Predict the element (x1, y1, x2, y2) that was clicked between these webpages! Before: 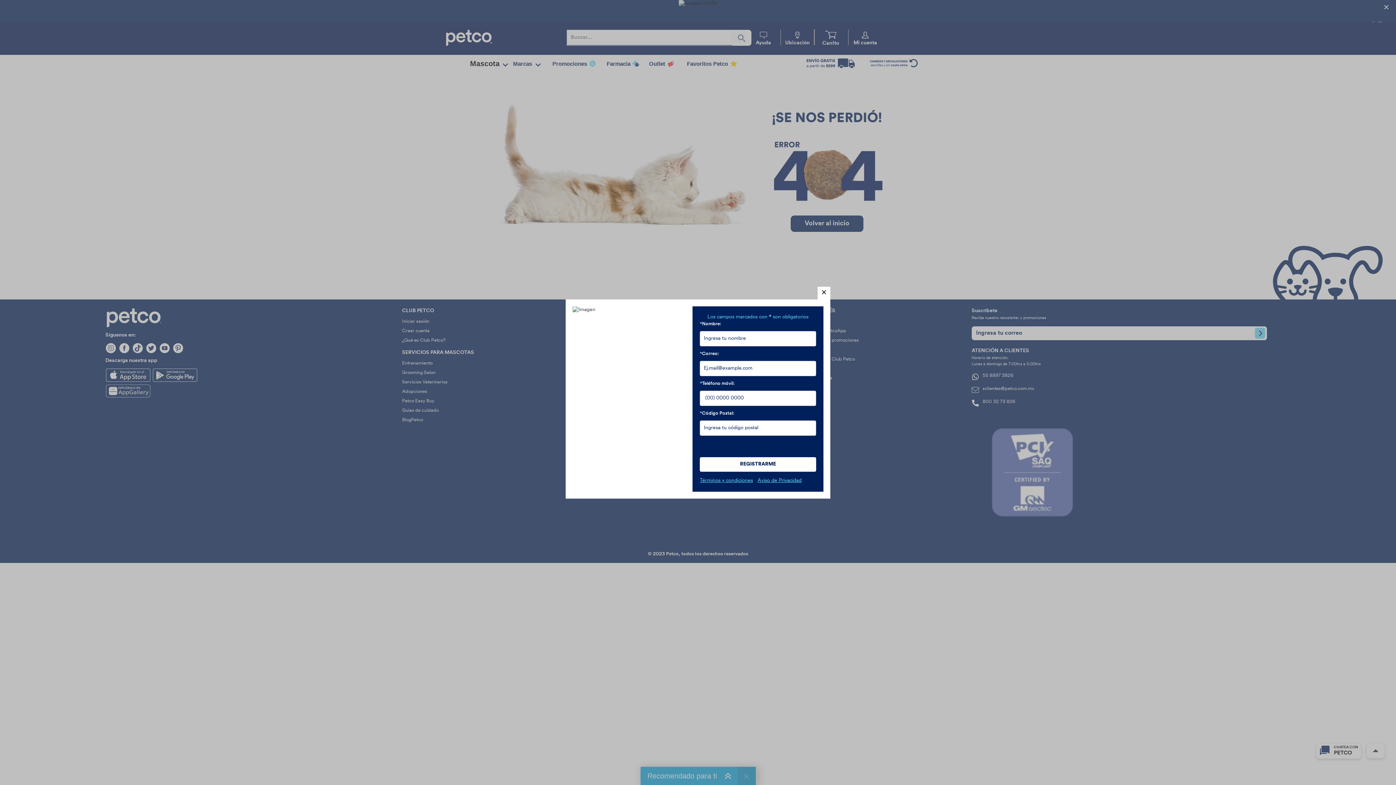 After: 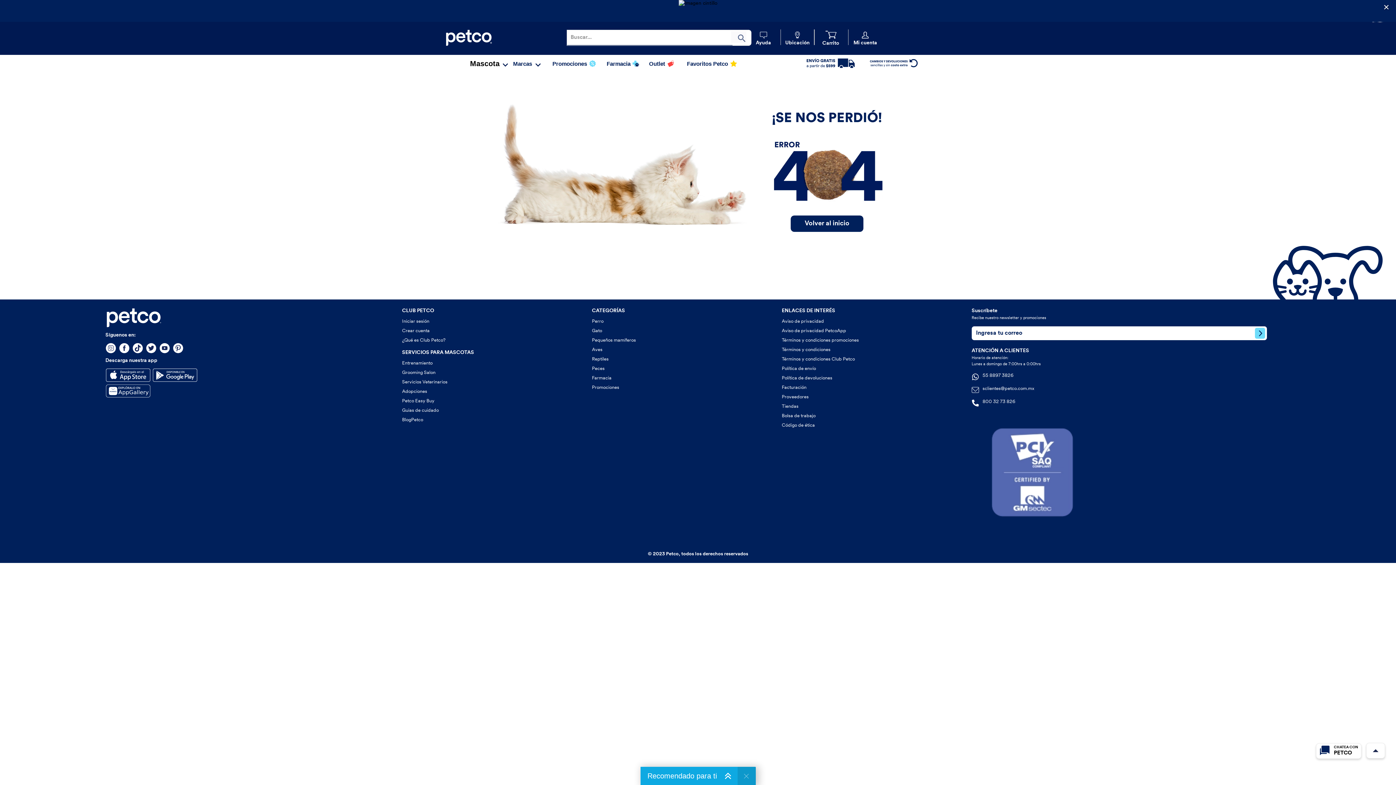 Action: bbox: (817, 286, 830, 299) label: close